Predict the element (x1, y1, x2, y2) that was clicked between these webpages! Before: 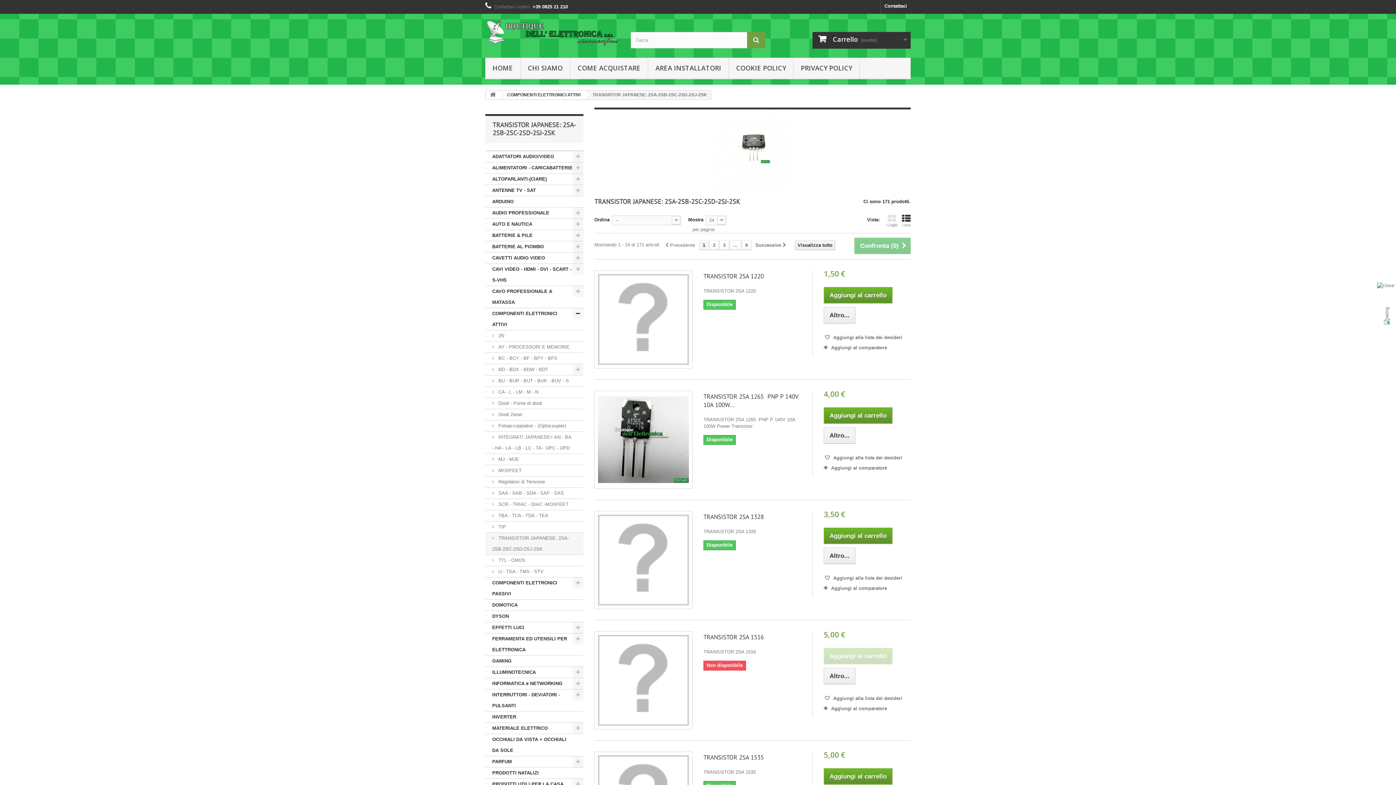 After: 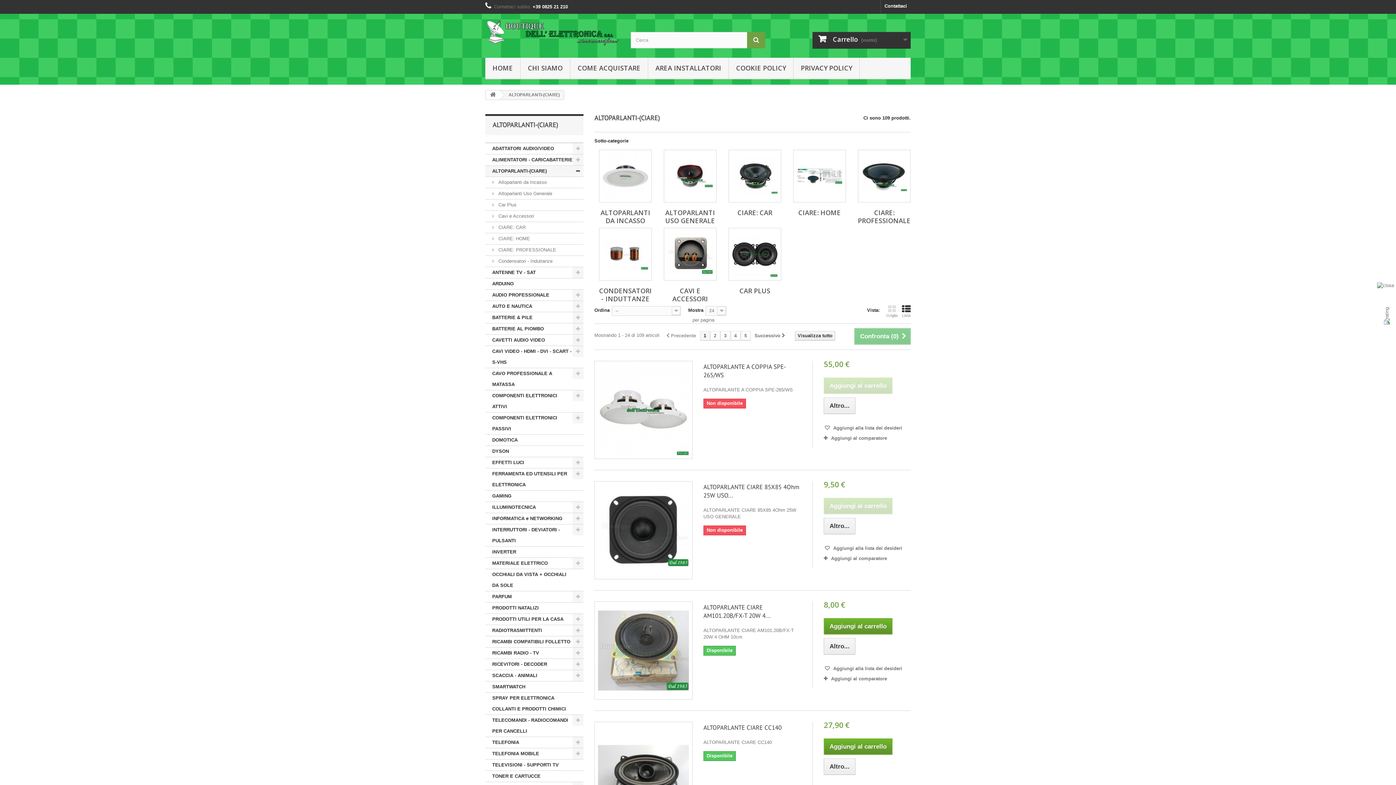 Action: label: ALTOPARLANTI-(CIARE) bbox: (485, 173, 583, 185)